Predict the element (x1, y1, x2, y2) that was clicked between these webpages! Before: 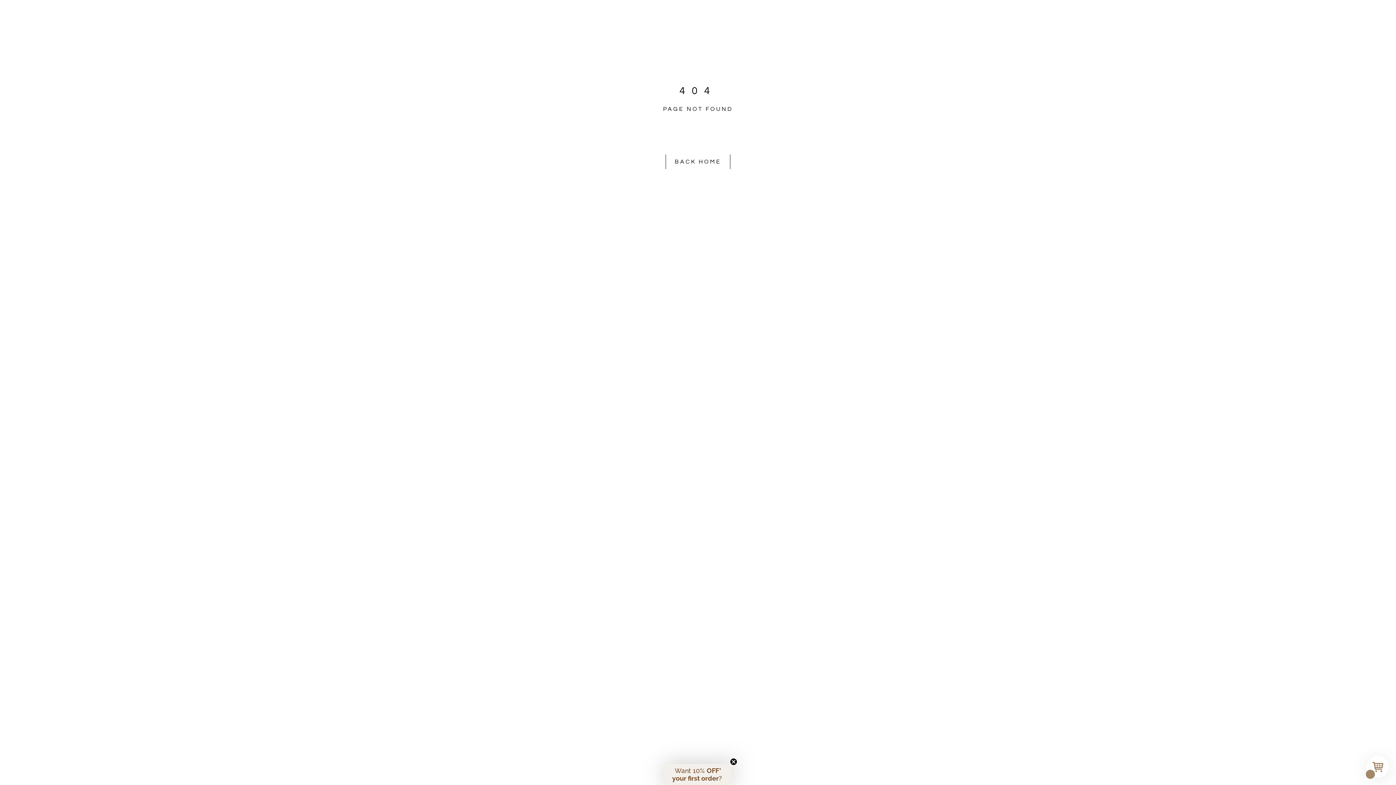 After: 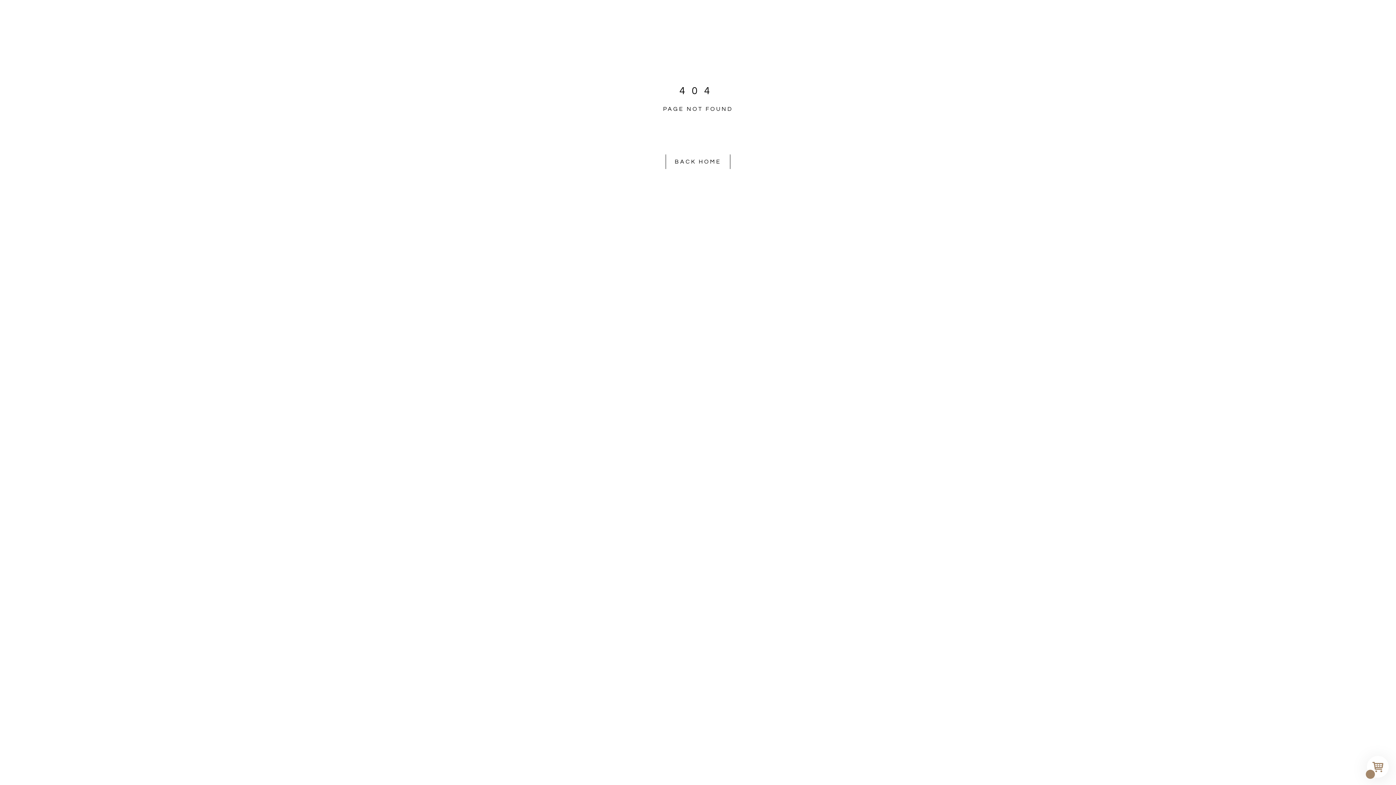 Action: label: Close teaser bbox: (730, 766, 737, 773)